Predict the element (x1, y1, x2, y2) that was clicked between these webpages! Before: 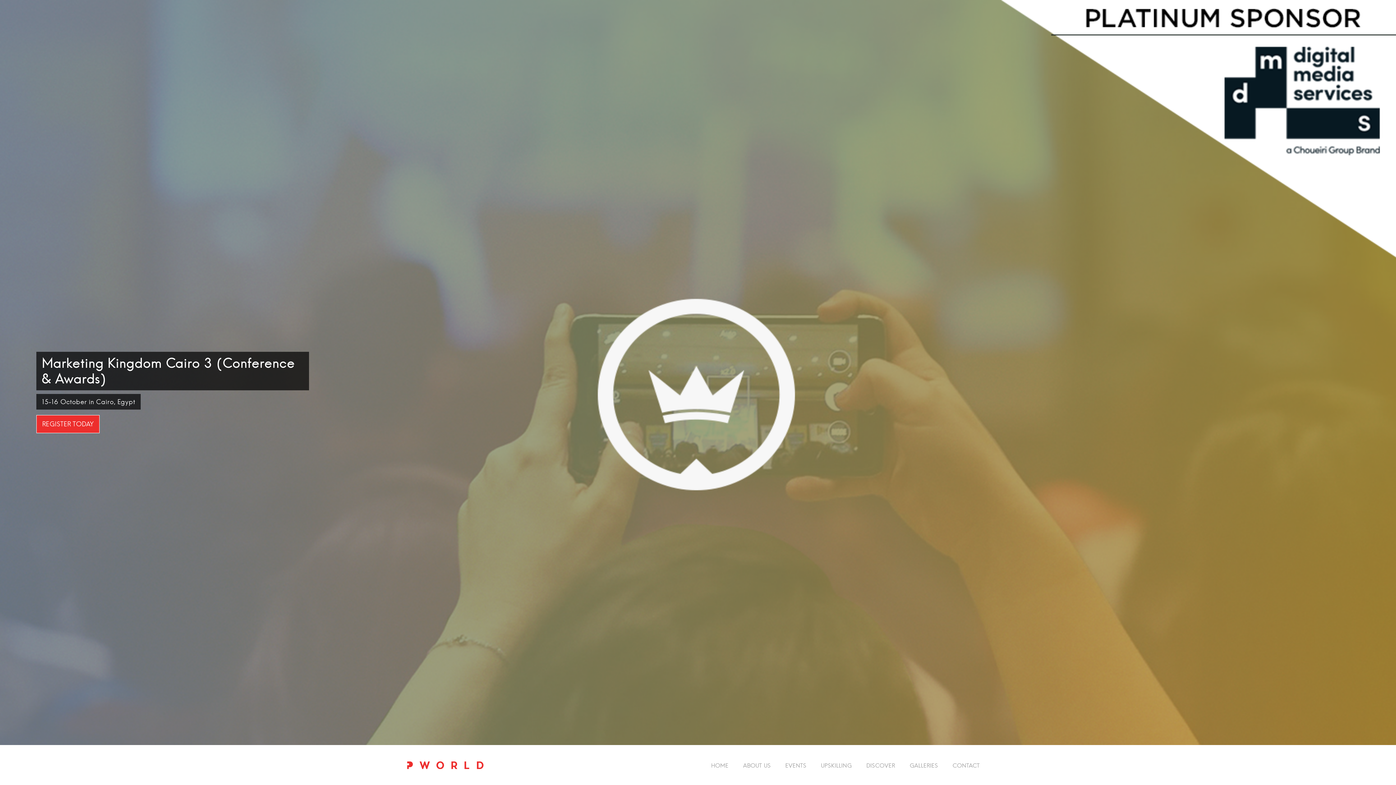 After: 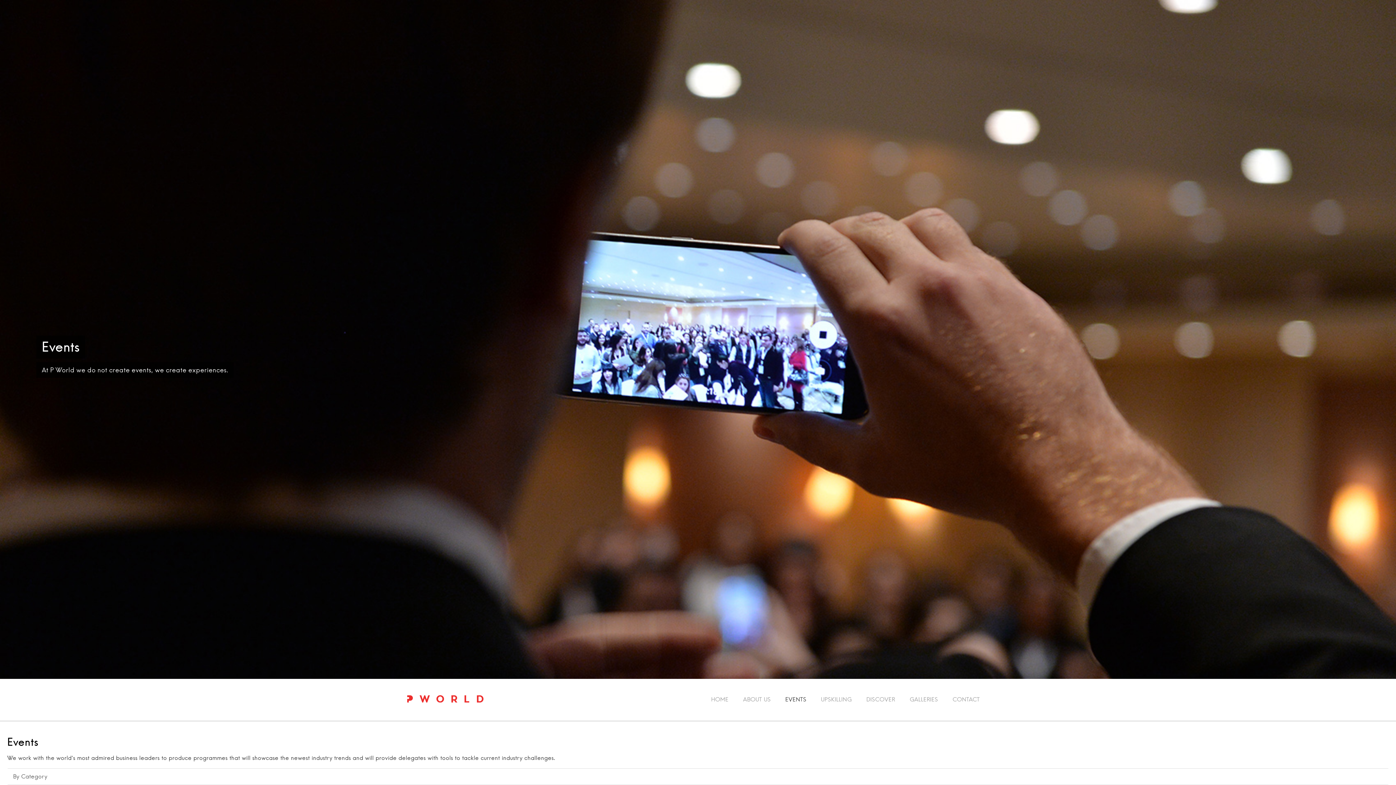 Action: bbox: (780, 760, 812, 771) label: EVENTS